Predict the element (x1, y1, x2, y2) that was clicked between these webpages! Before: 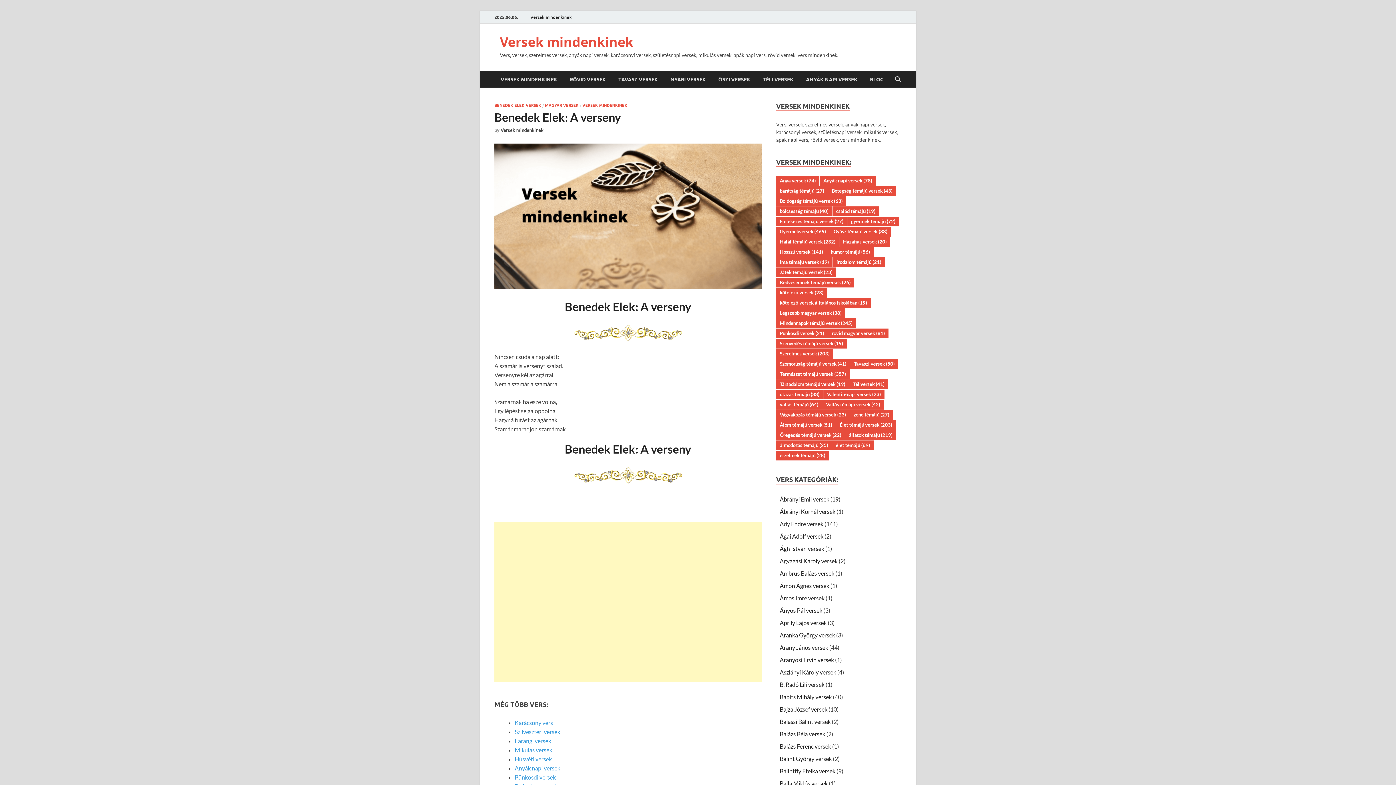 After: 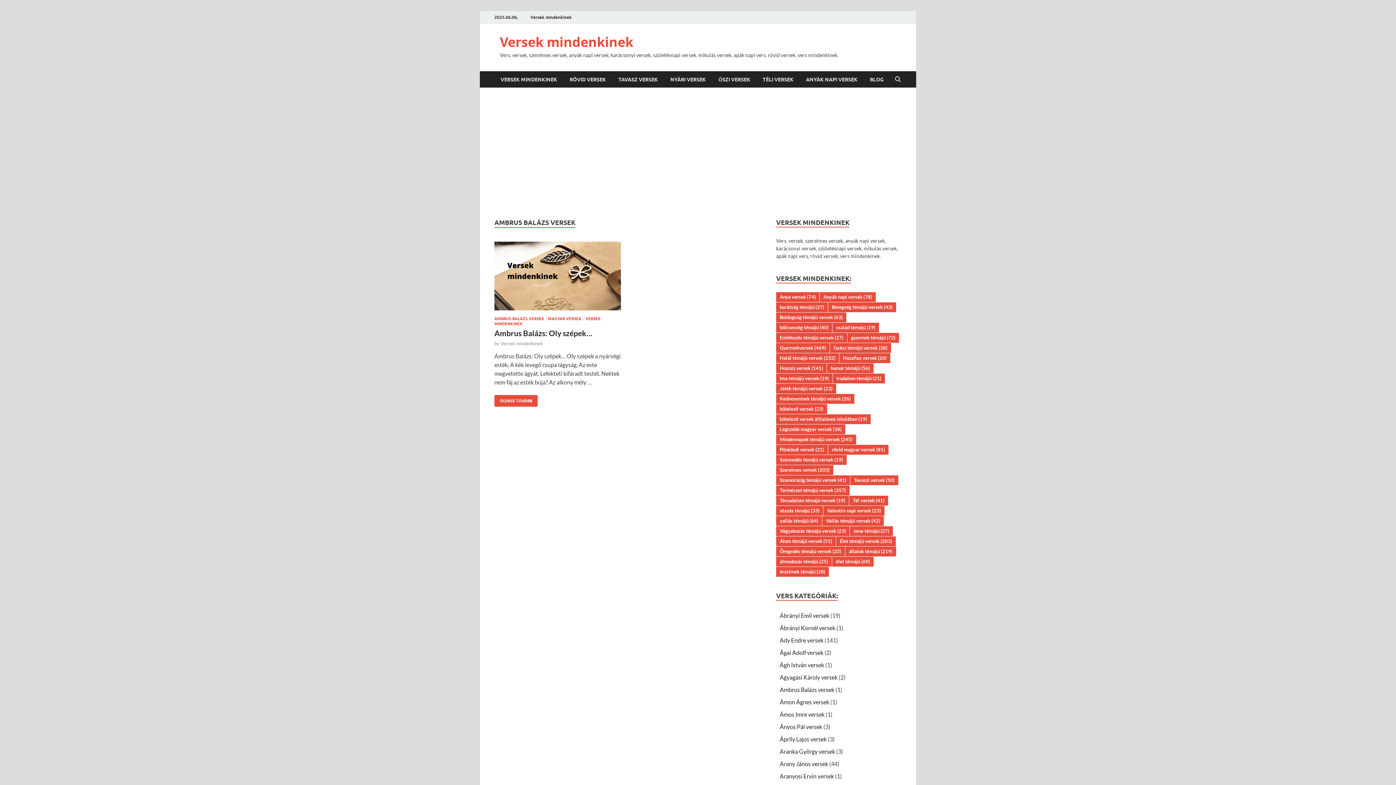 Action: bbox: (780, 570, 834, 577) label: Ambrus Balázs versek